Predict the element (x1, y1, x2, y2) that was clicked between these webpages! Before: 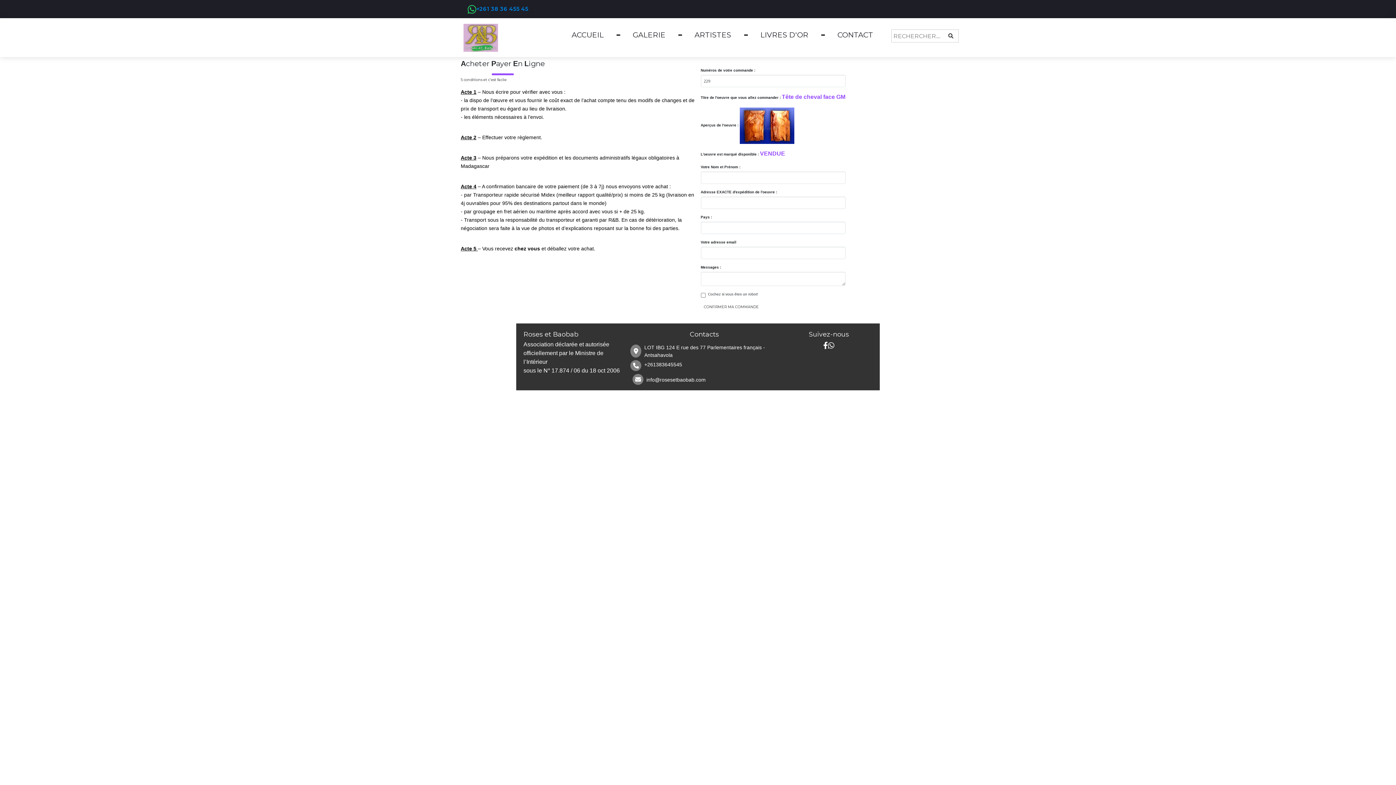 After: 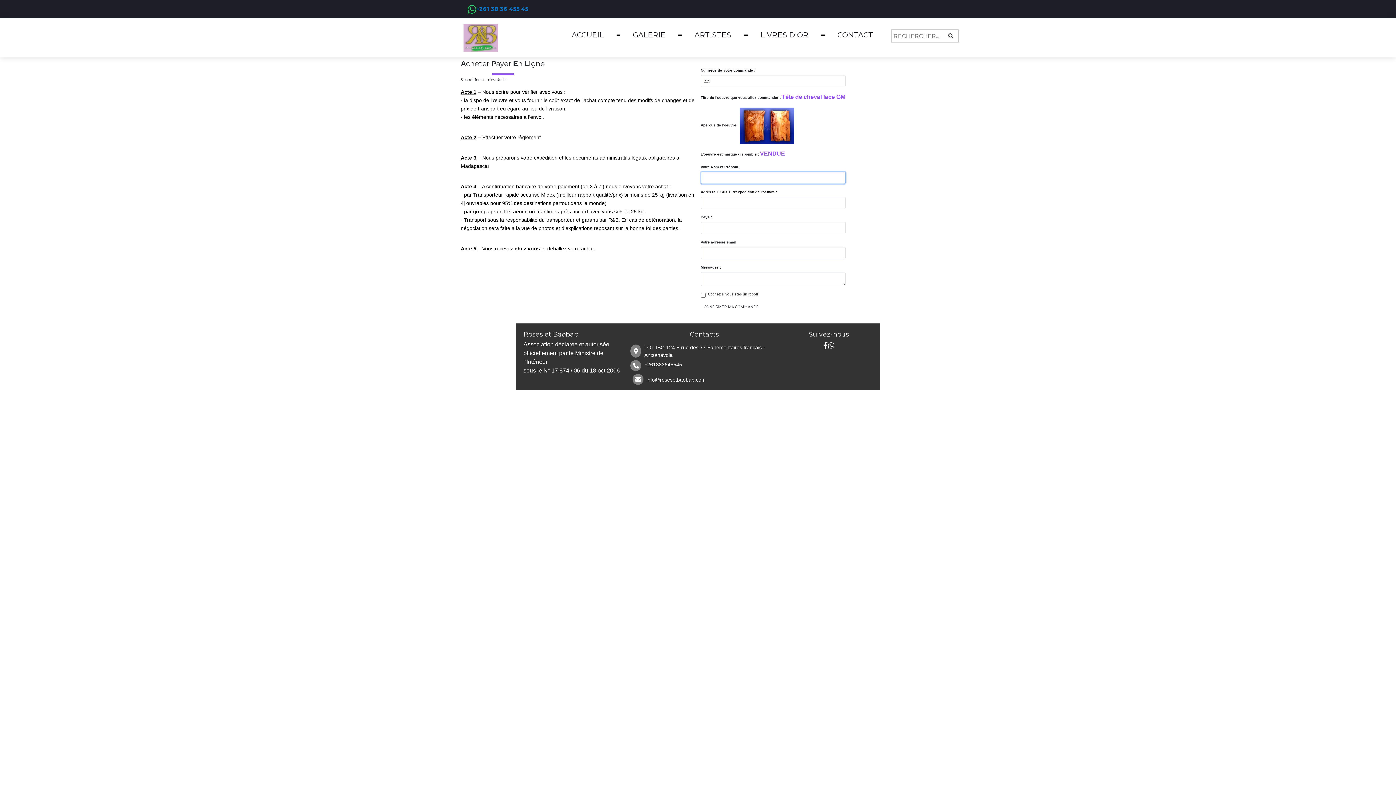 Action: bbox: (700, 302, 762, 311) label: CONFIRMER MA COMMANDE